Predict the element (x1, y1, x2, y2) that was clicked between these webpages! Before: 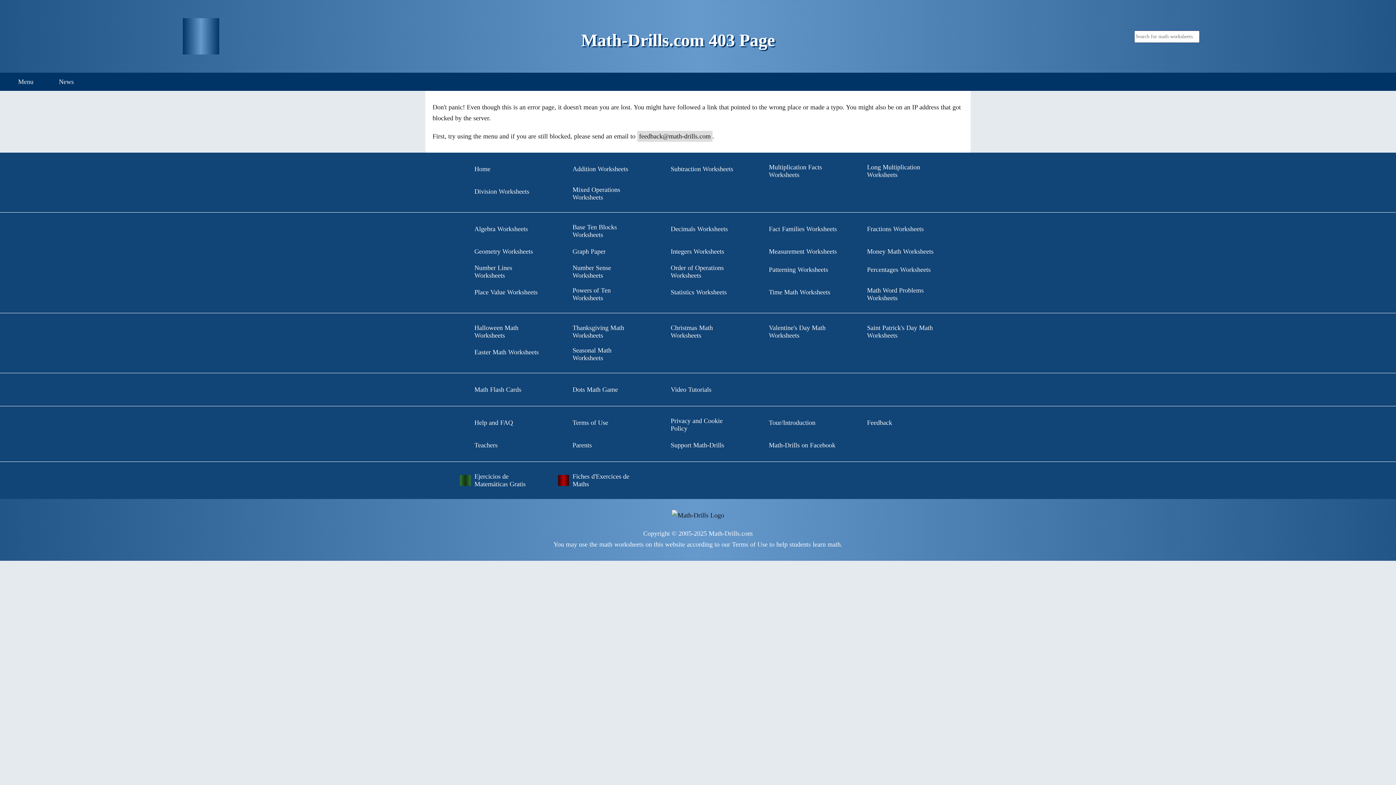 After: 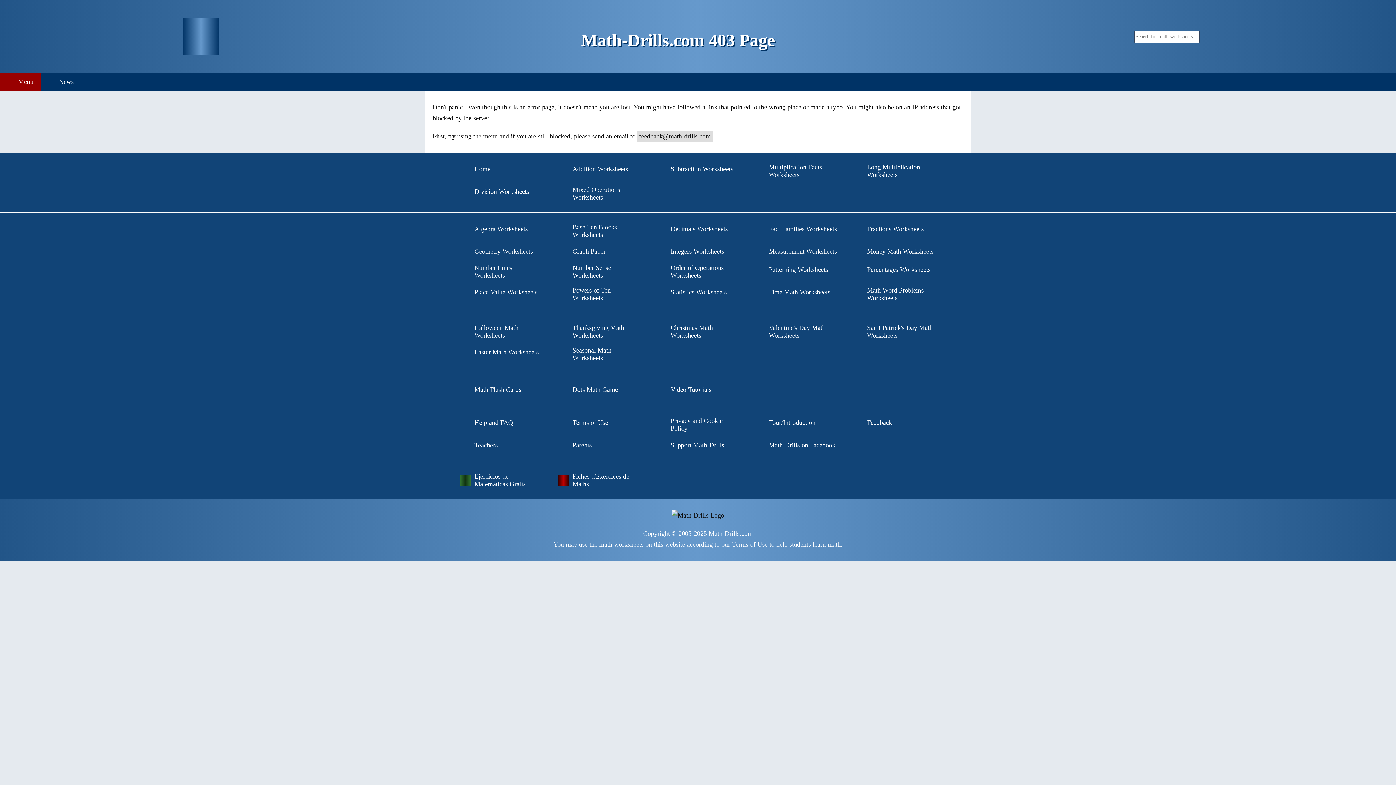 Action: bbox: (0, 72, 40, 90) label: Menu